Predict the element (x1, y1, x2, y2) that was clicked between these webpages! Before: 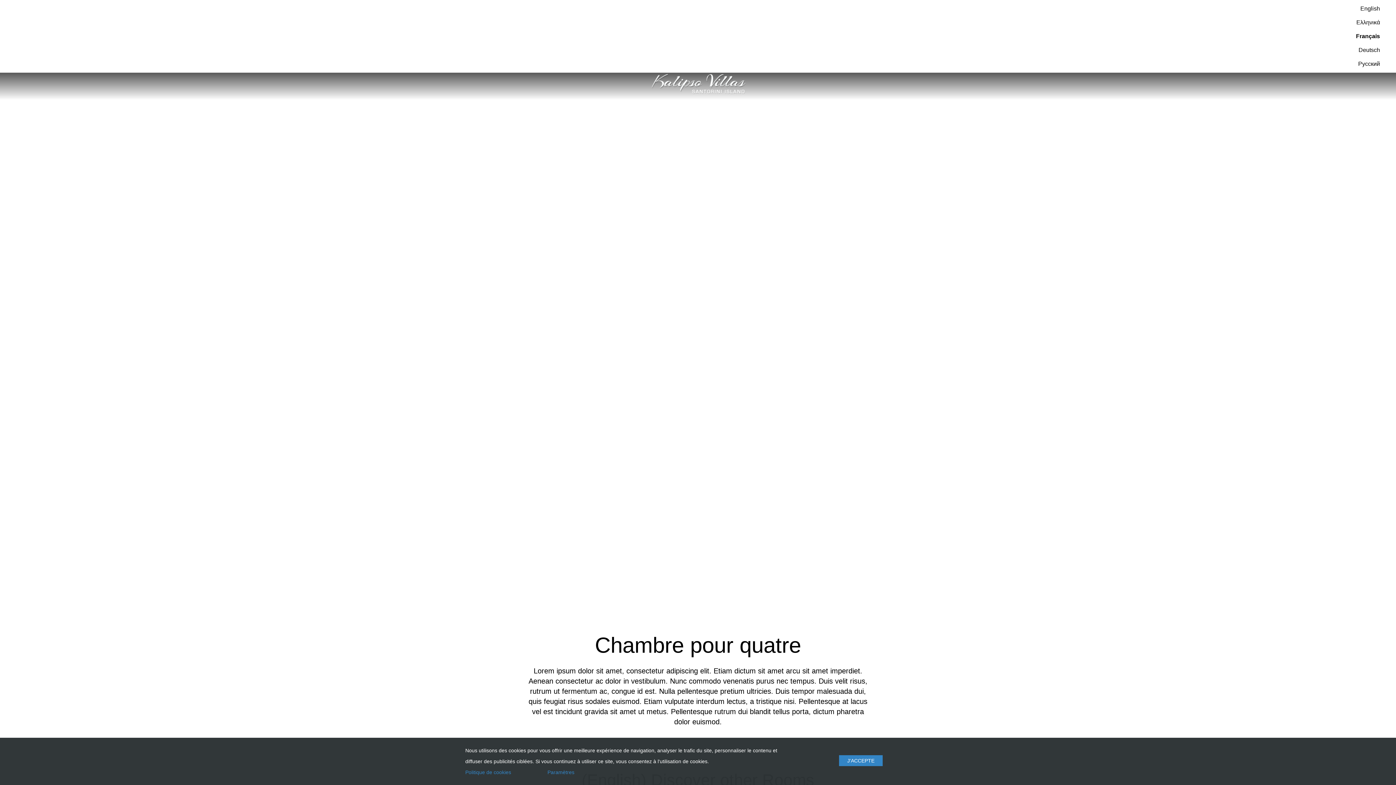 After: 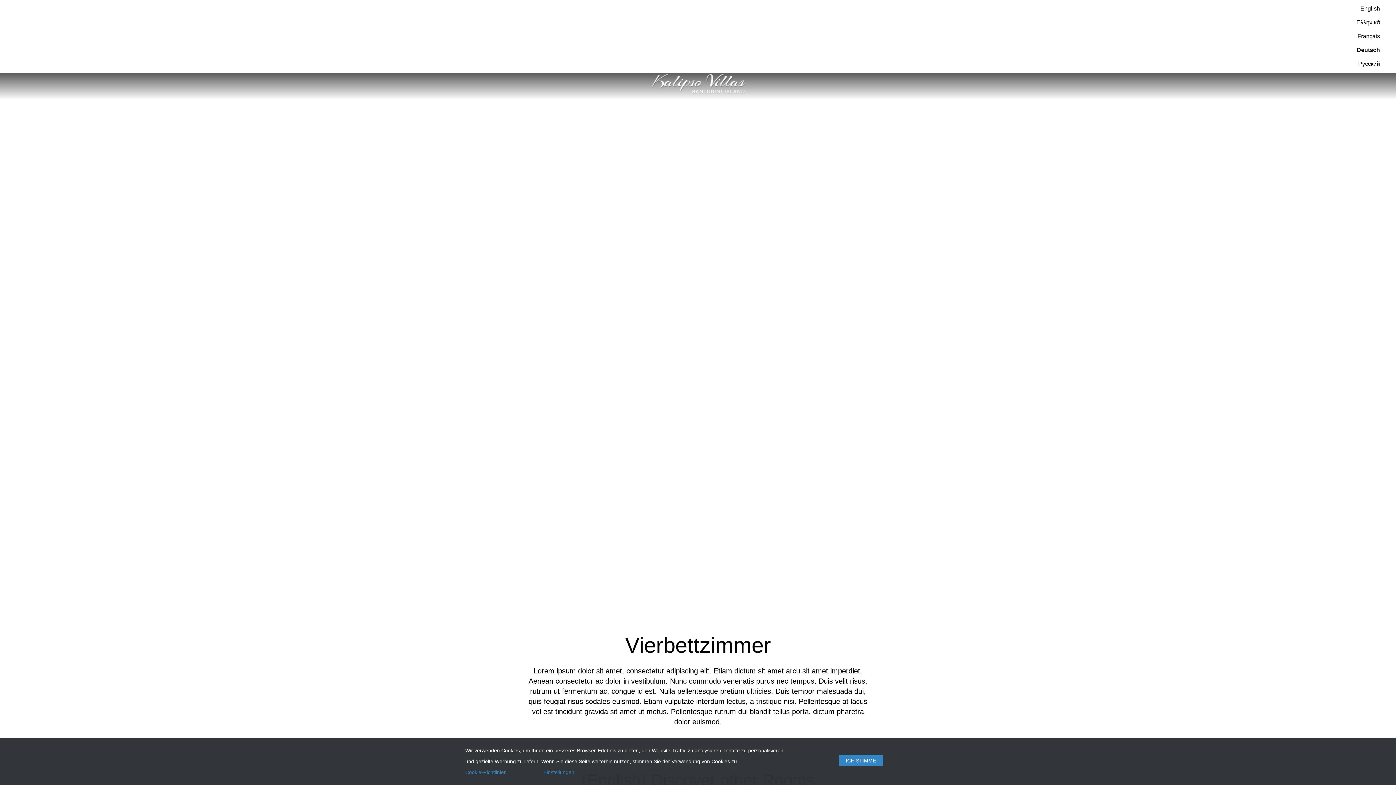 Action: label: Deutsch bbox: (1358, 46, 1380, 53)